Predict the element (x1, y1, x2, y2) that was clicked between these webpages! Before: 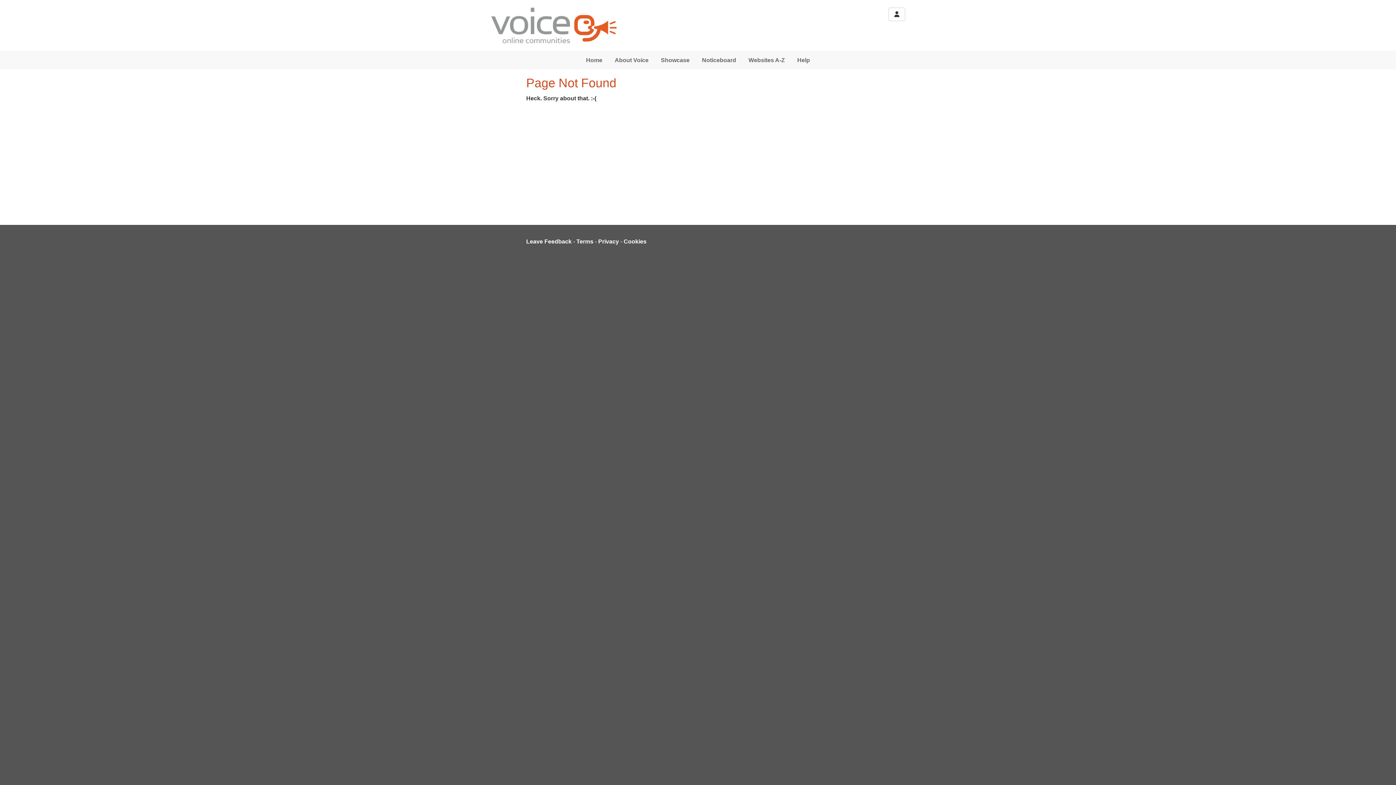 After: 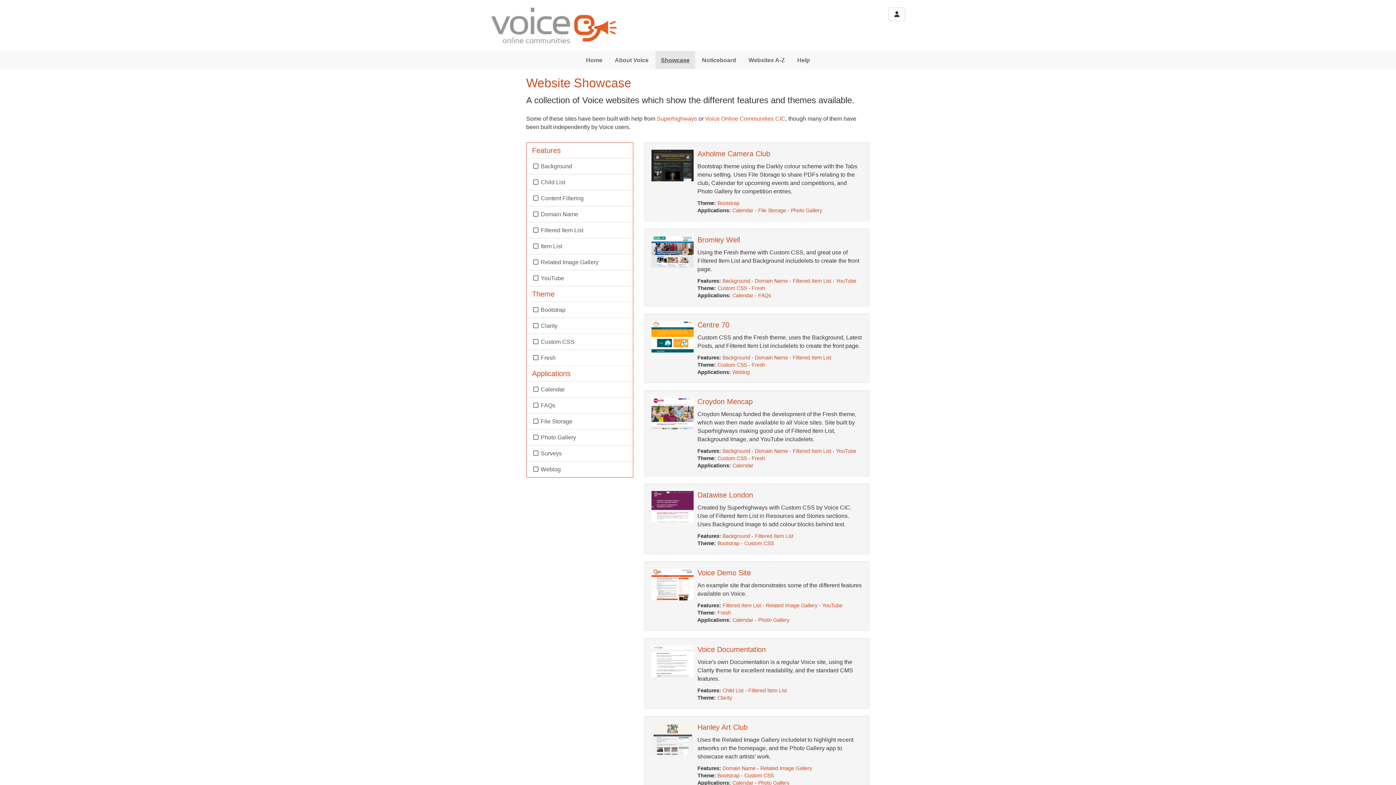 Action: bbox: (655, 50, 695, 69) label: Showcase